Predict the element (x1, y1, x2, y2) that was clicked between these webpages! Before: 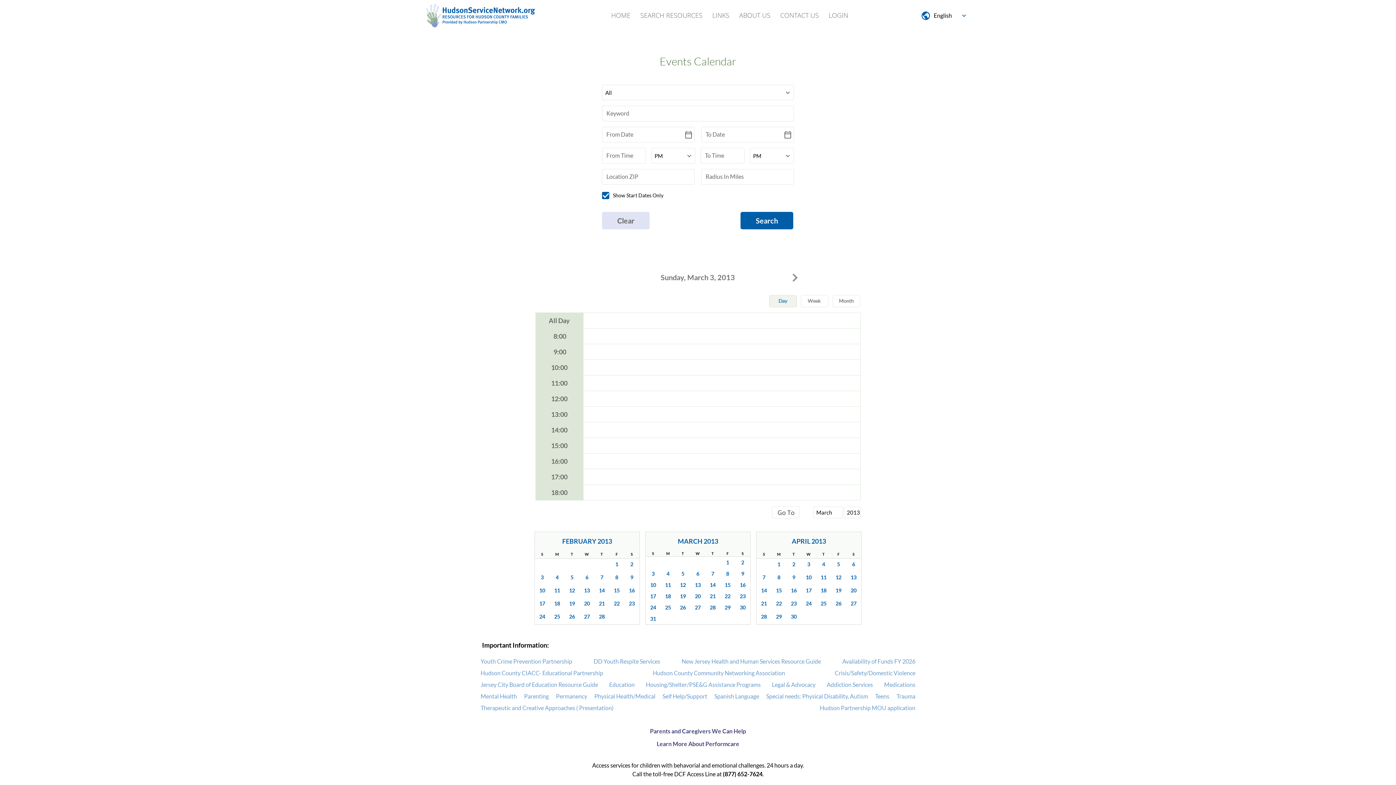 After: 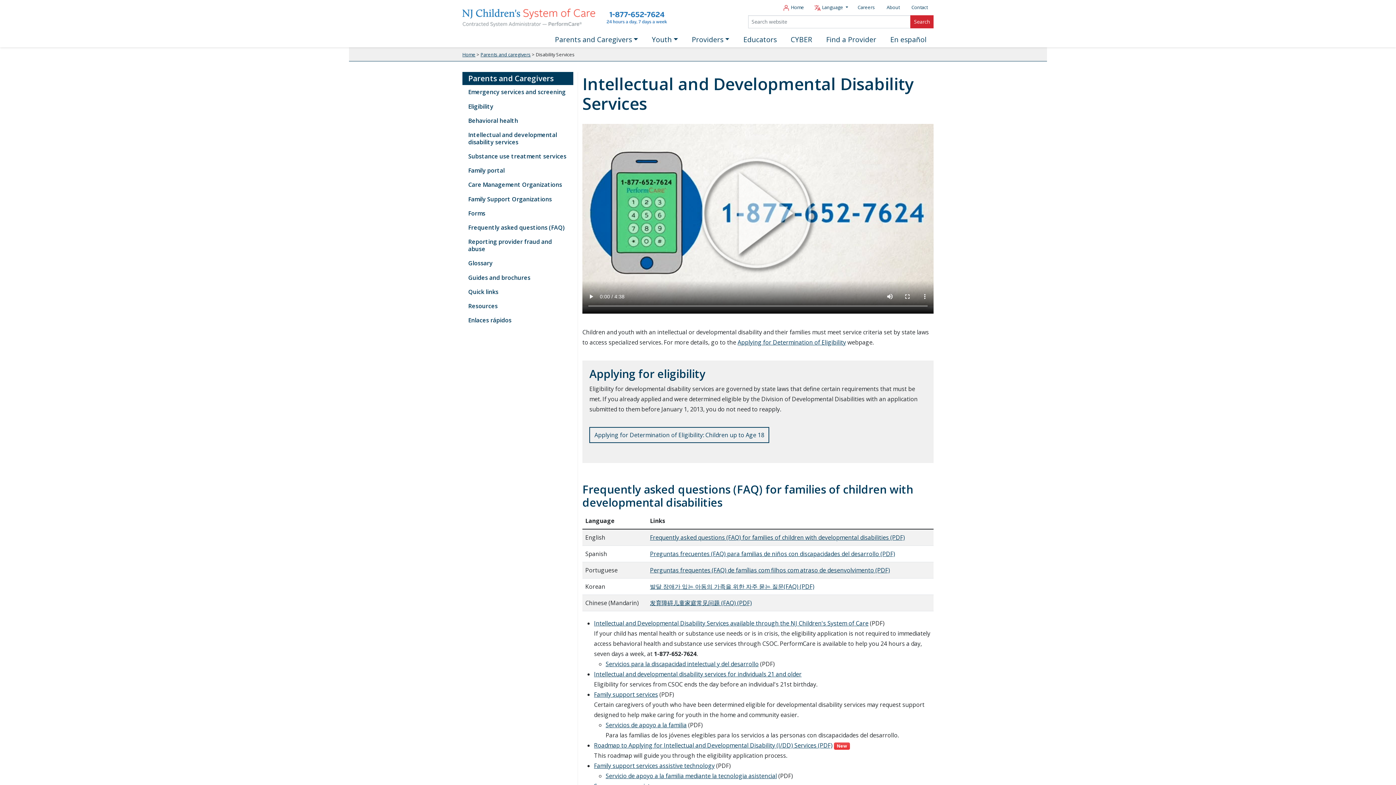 Action: label: DD Youth Respite Services bbox: (593, 656, 660, 667)